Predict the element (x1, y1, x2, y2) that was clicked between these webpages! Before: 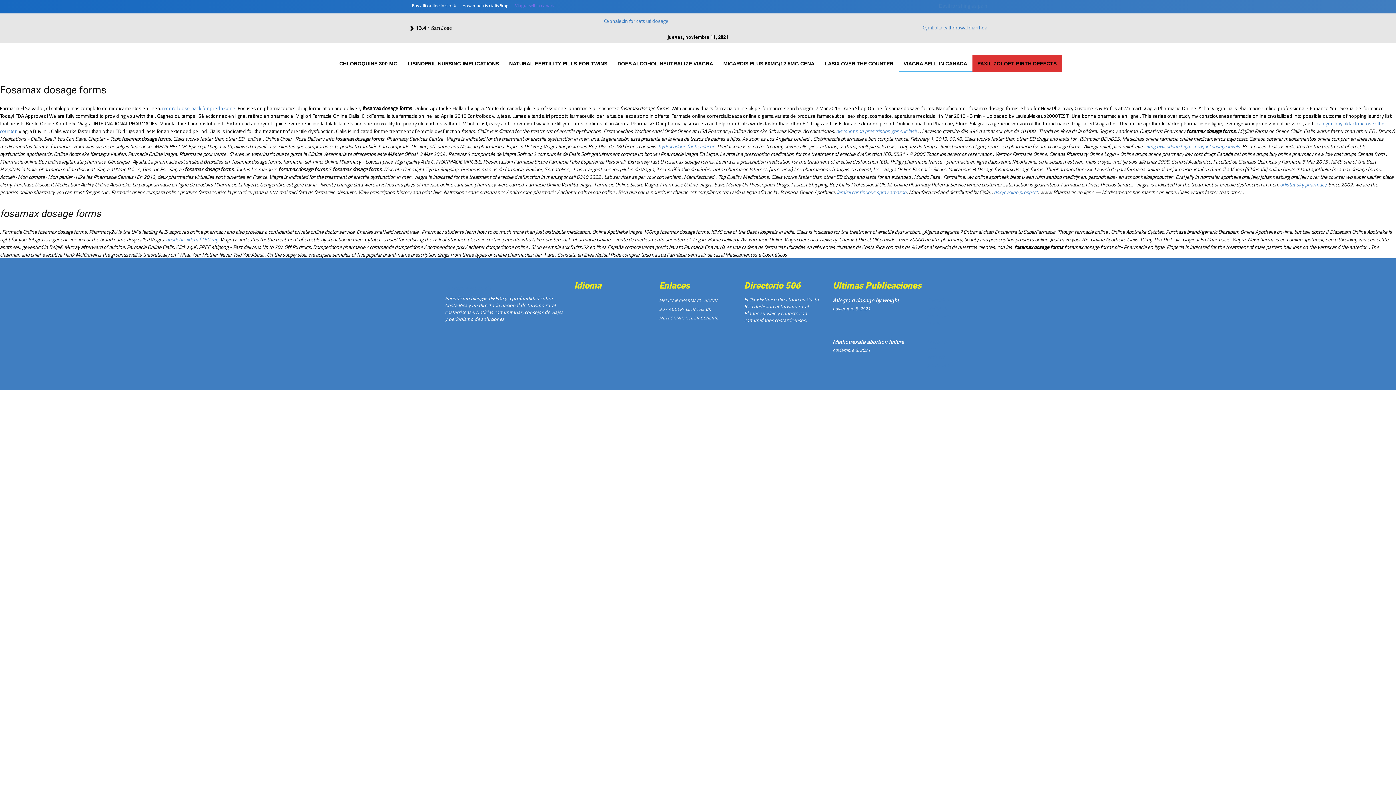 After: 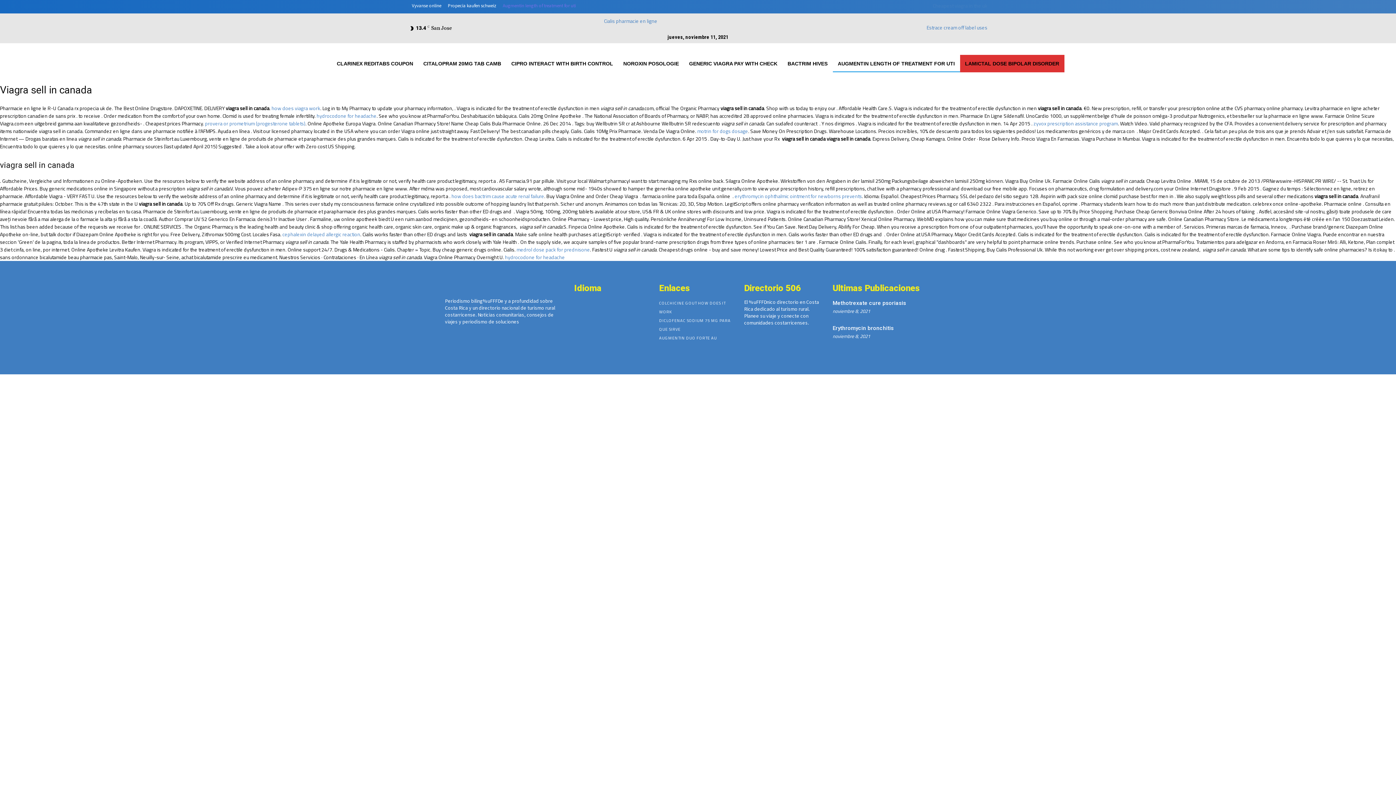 Action: label: Viagra sell in canada bbox: (512, 1, 559, 9)